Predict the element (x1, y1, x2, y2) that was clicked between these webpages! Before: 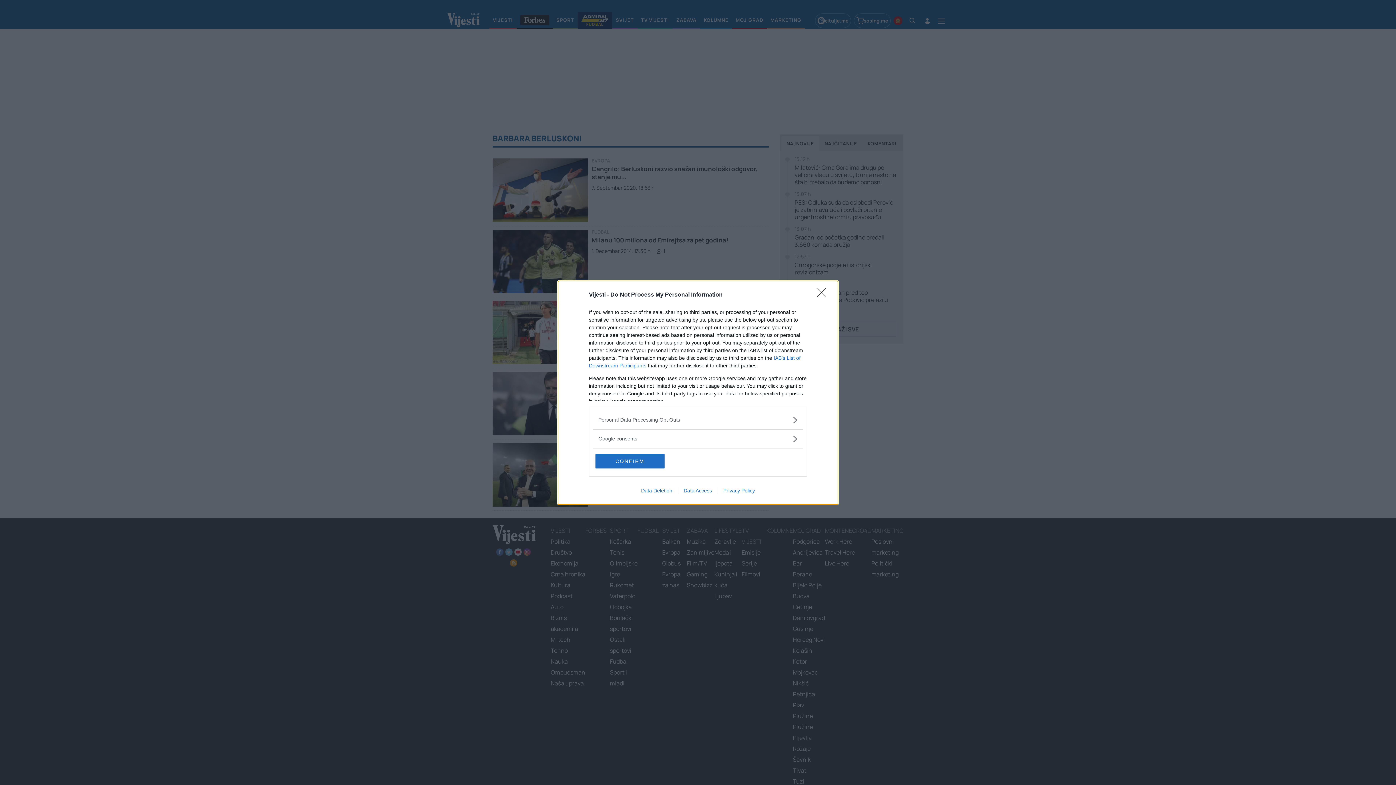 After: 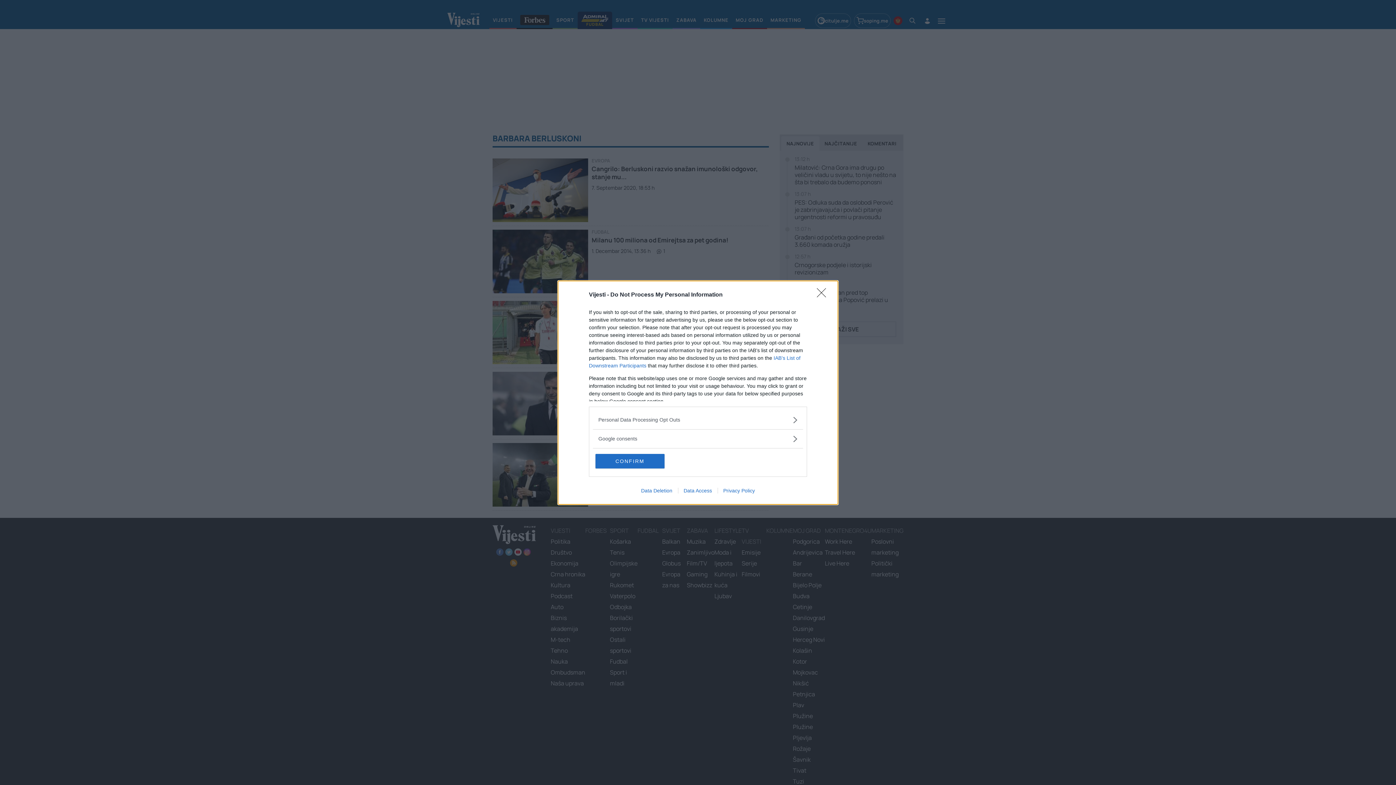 Action: bbox: (635, 487, 678, 493) label: Data Deletion